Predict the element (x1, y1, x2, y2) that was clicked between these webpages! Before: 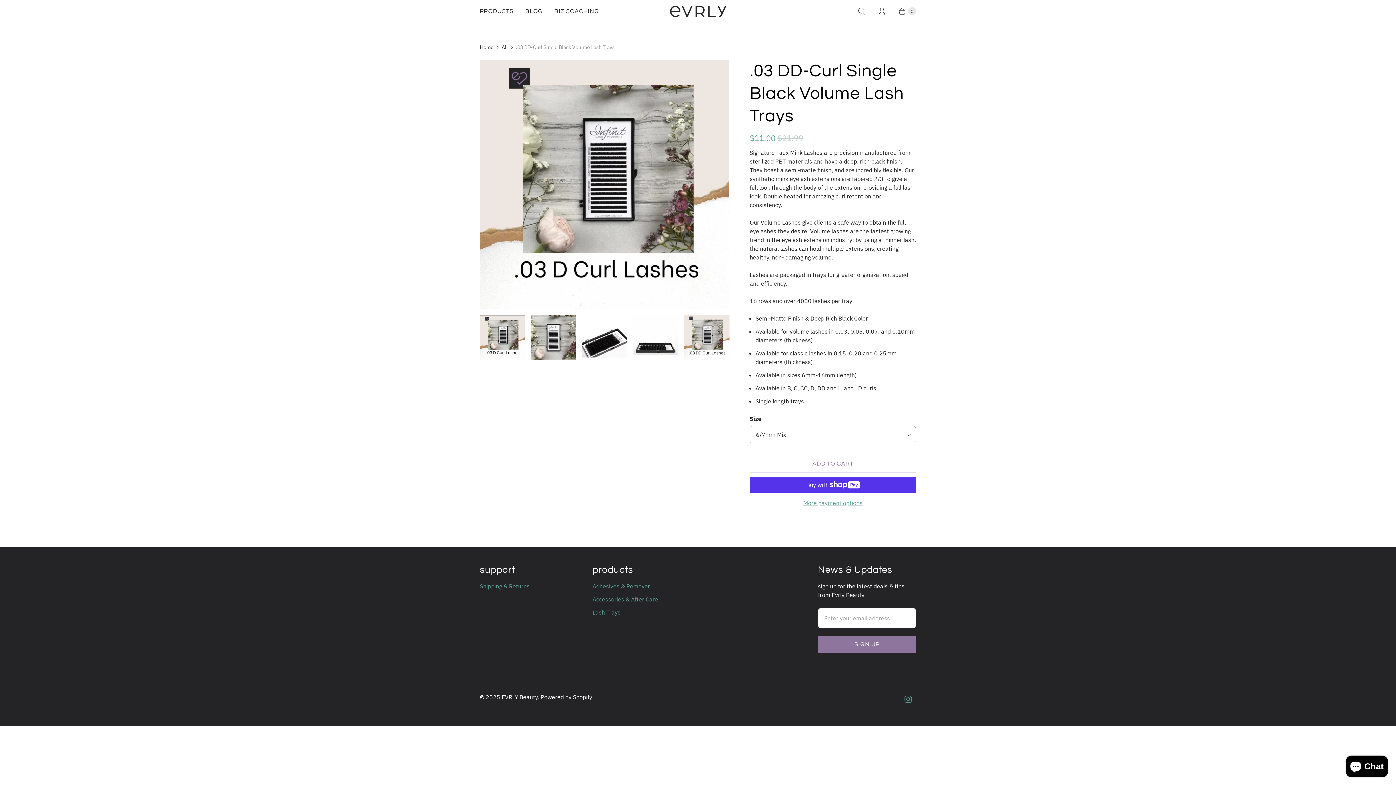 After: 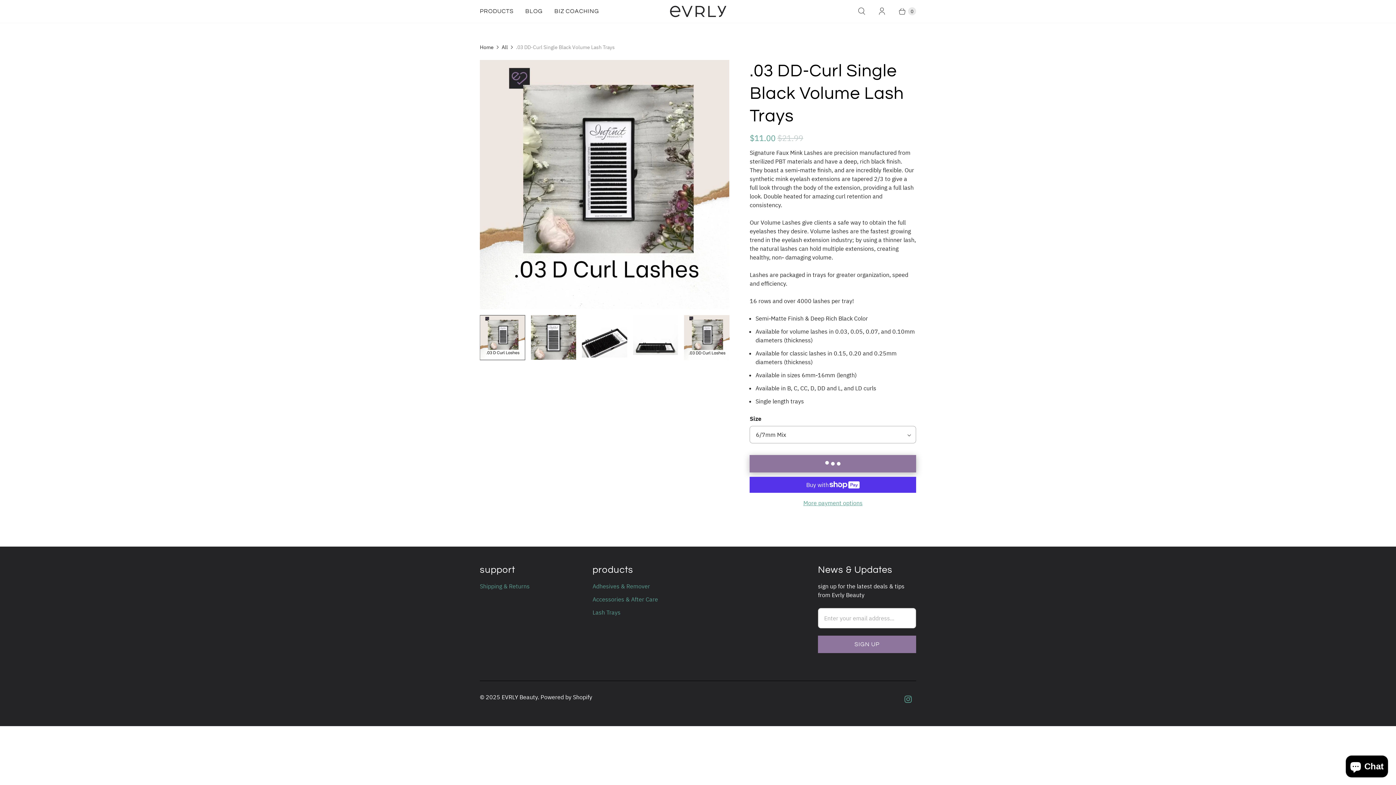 Action: label: ADD TO CART bbox: (749, 455, 916, 472)